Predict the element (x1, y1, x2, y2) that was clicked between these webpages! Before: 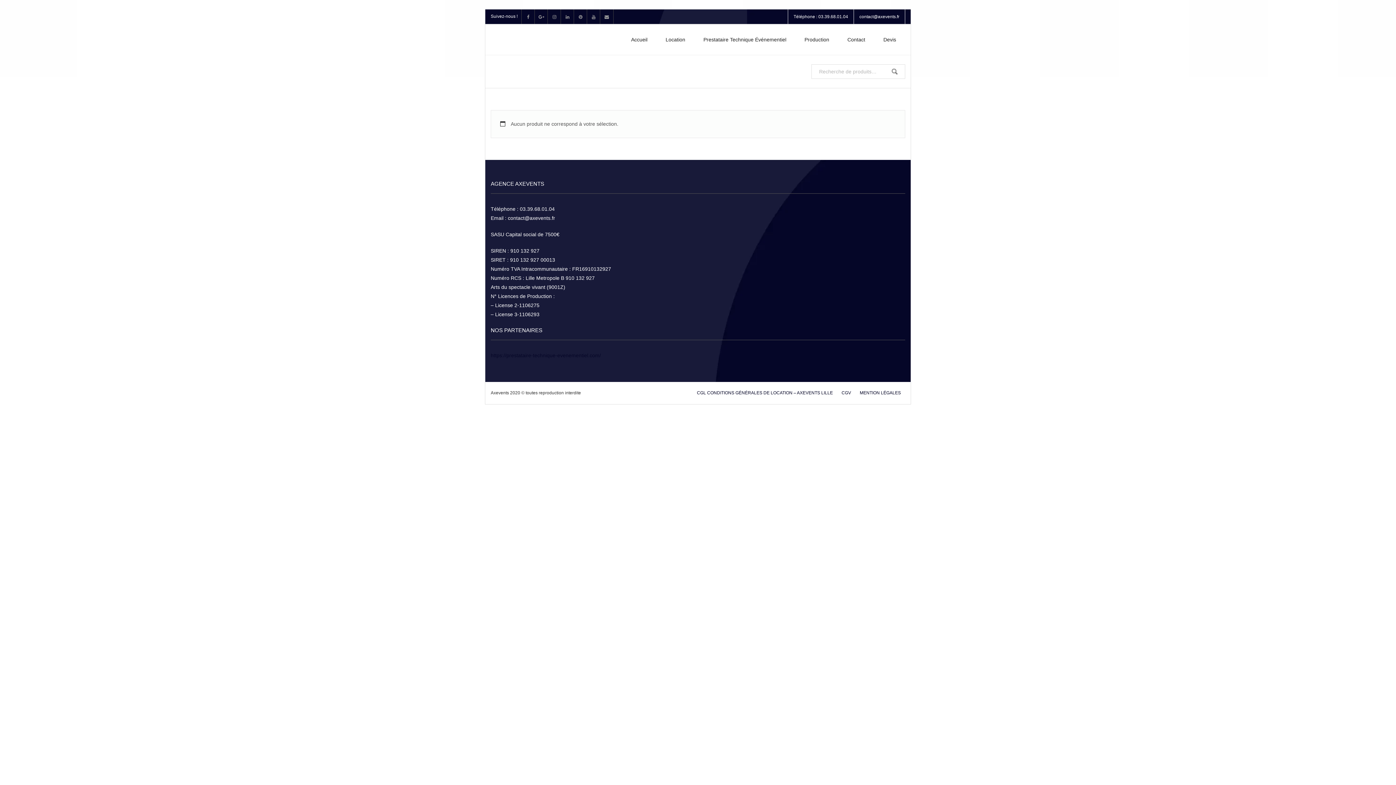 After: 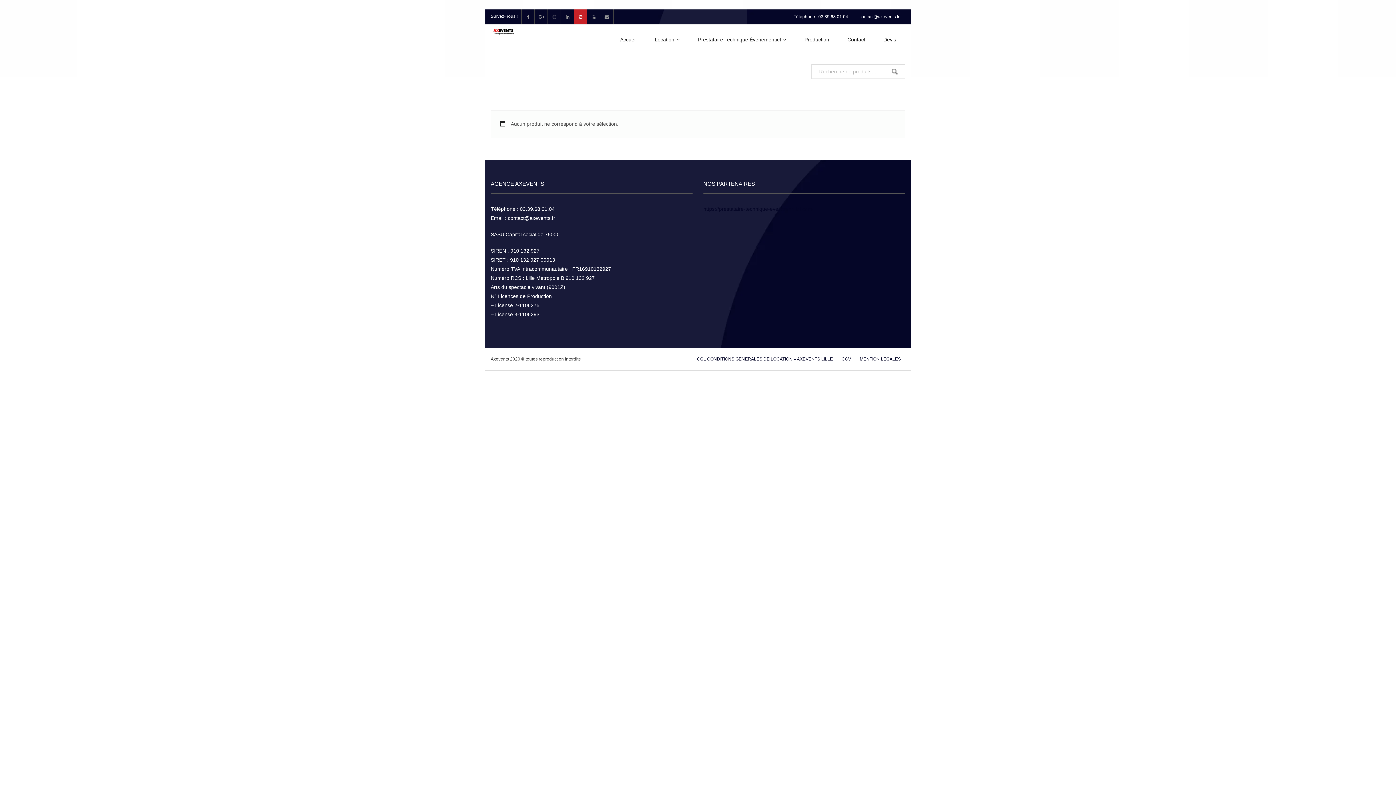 Action: bbox: (573, 9, 587, 24)